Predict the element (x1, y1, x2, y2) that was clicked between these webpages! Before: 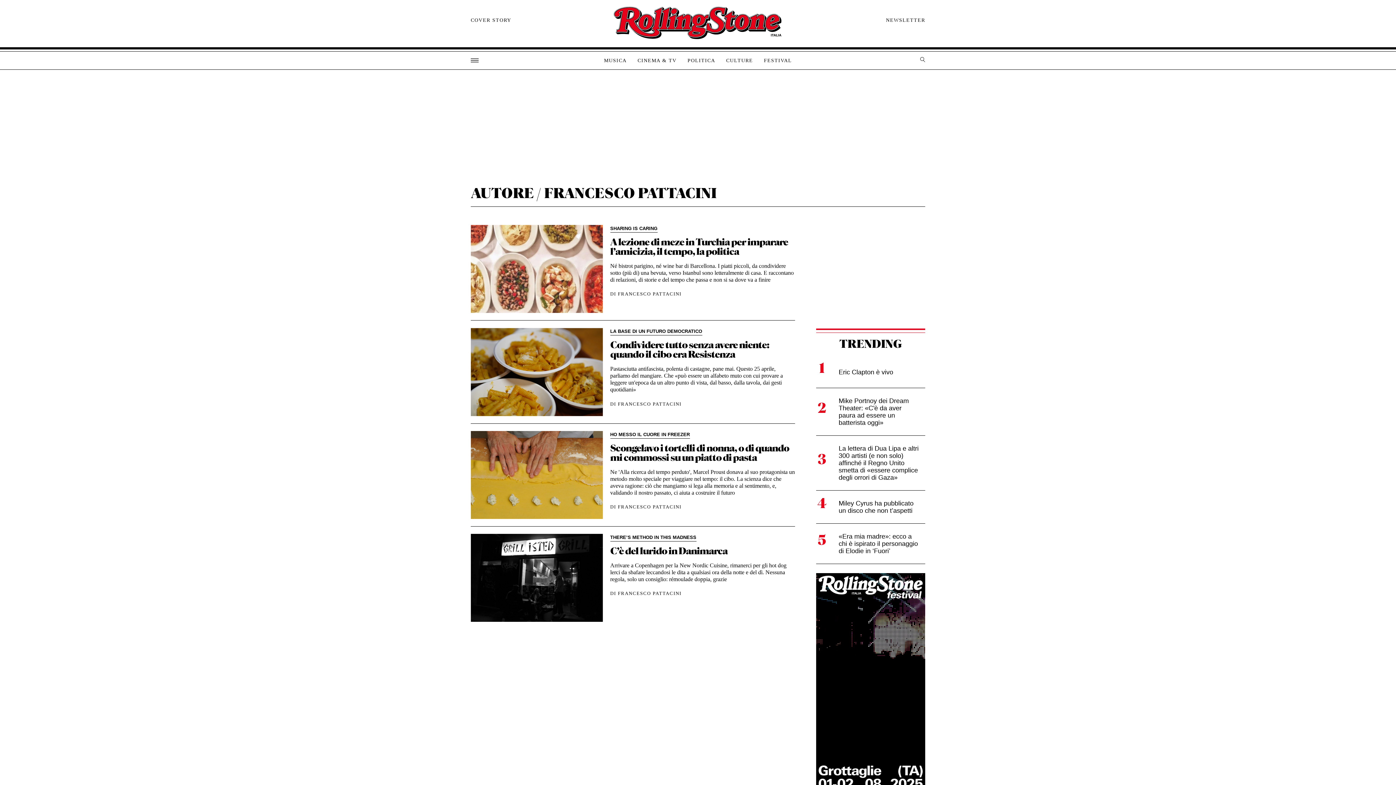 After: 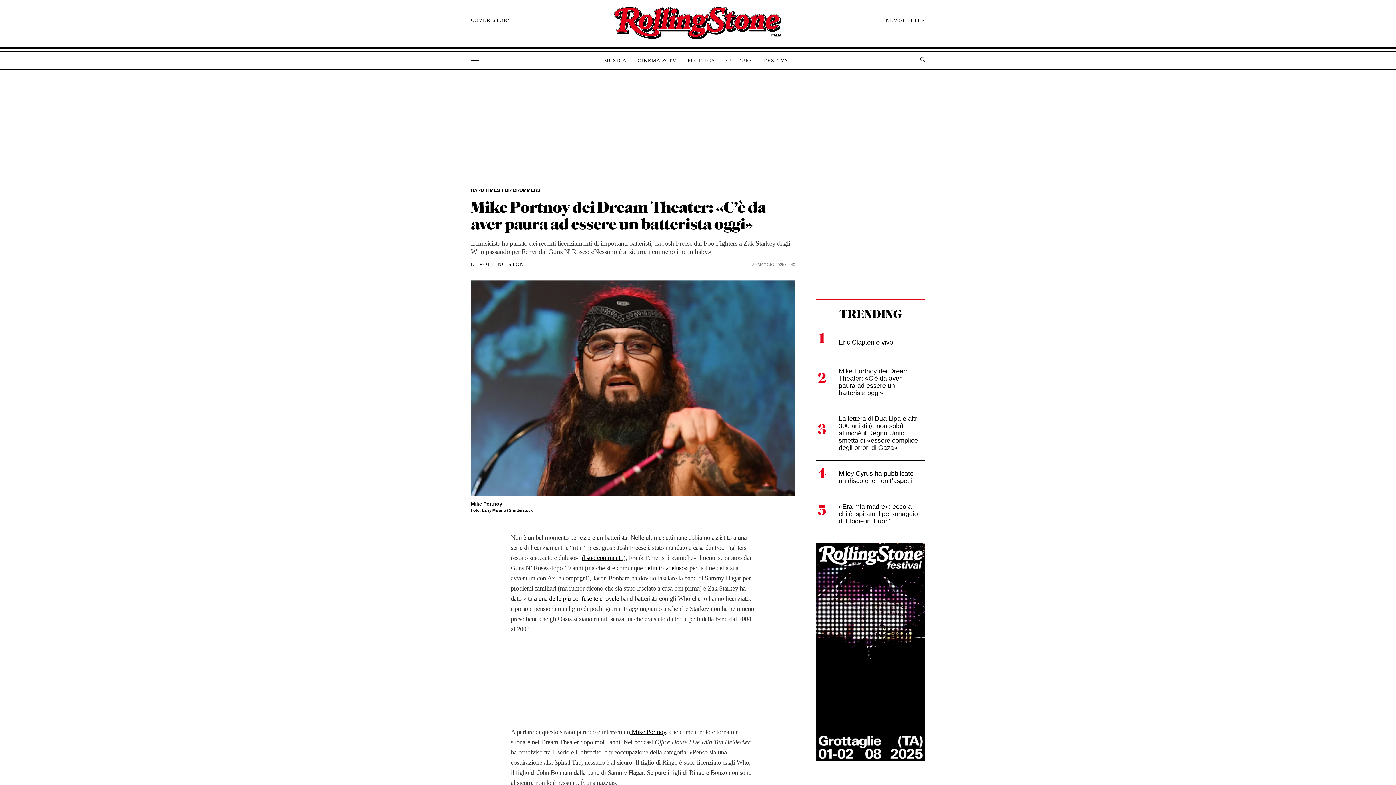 Action: bbox: (816, 388, 925, 435) label: Mike Portnoy dei Dream Theater: «C'è da aver paura ad essere un batterista oggi»